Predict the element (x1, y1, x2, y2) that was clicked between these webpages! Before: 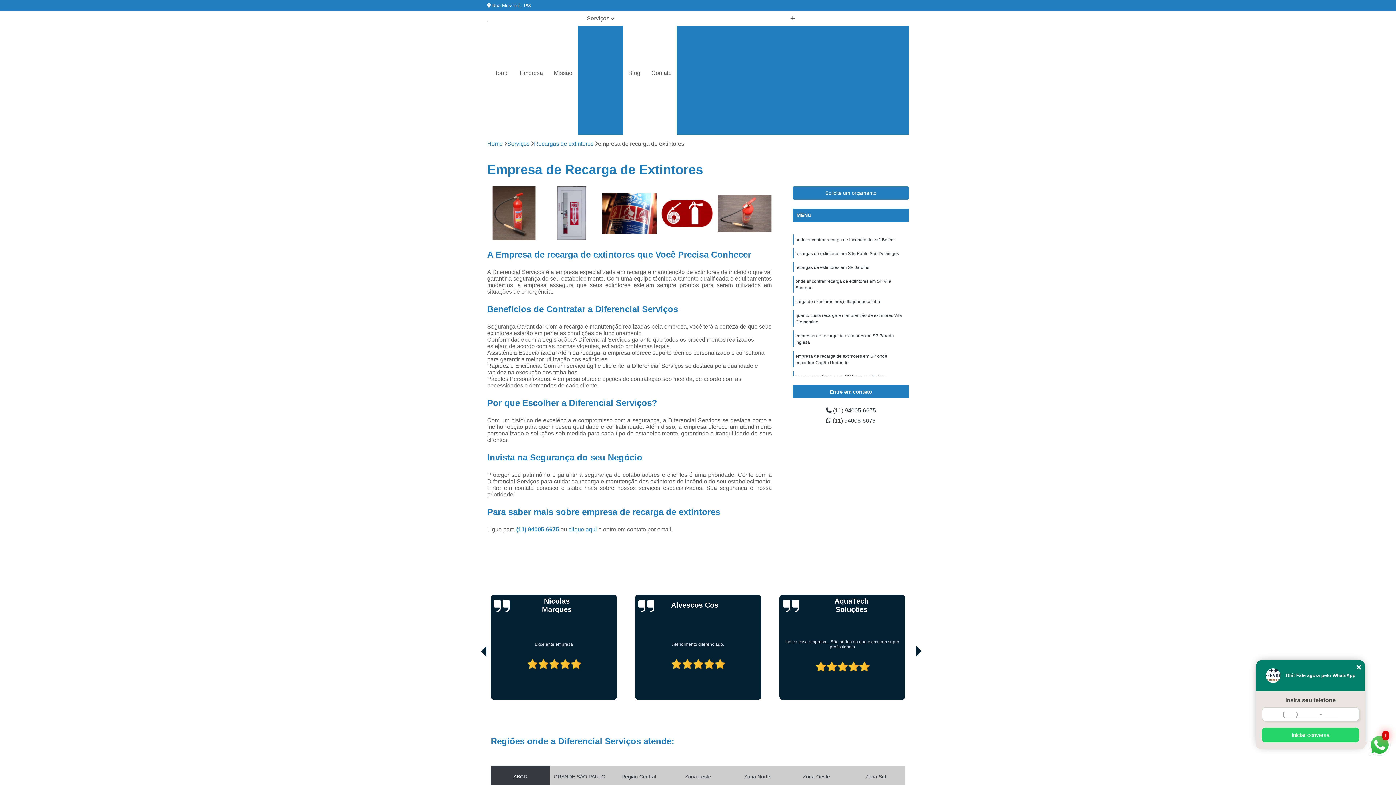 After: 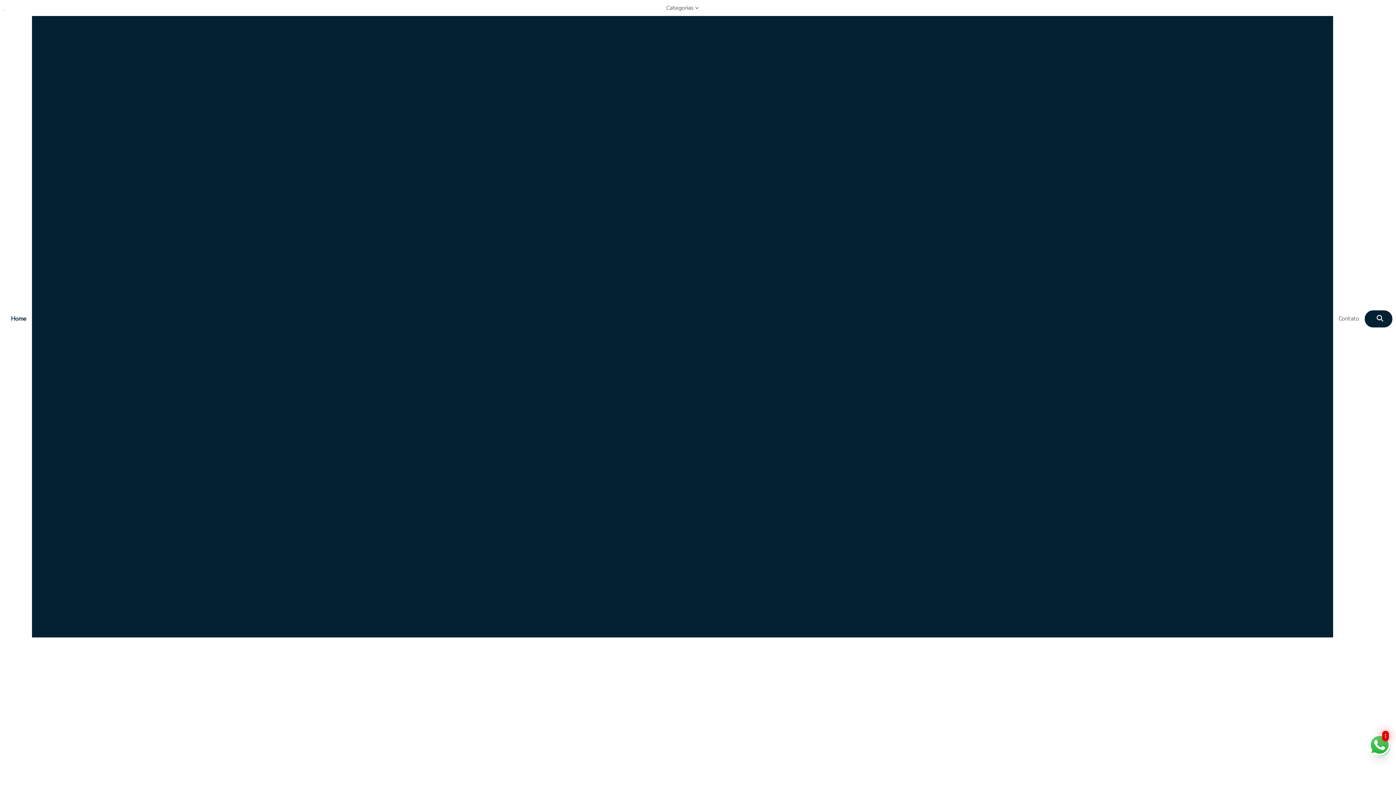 Action: label: Blog bbox: (623, 65, 646, 80)